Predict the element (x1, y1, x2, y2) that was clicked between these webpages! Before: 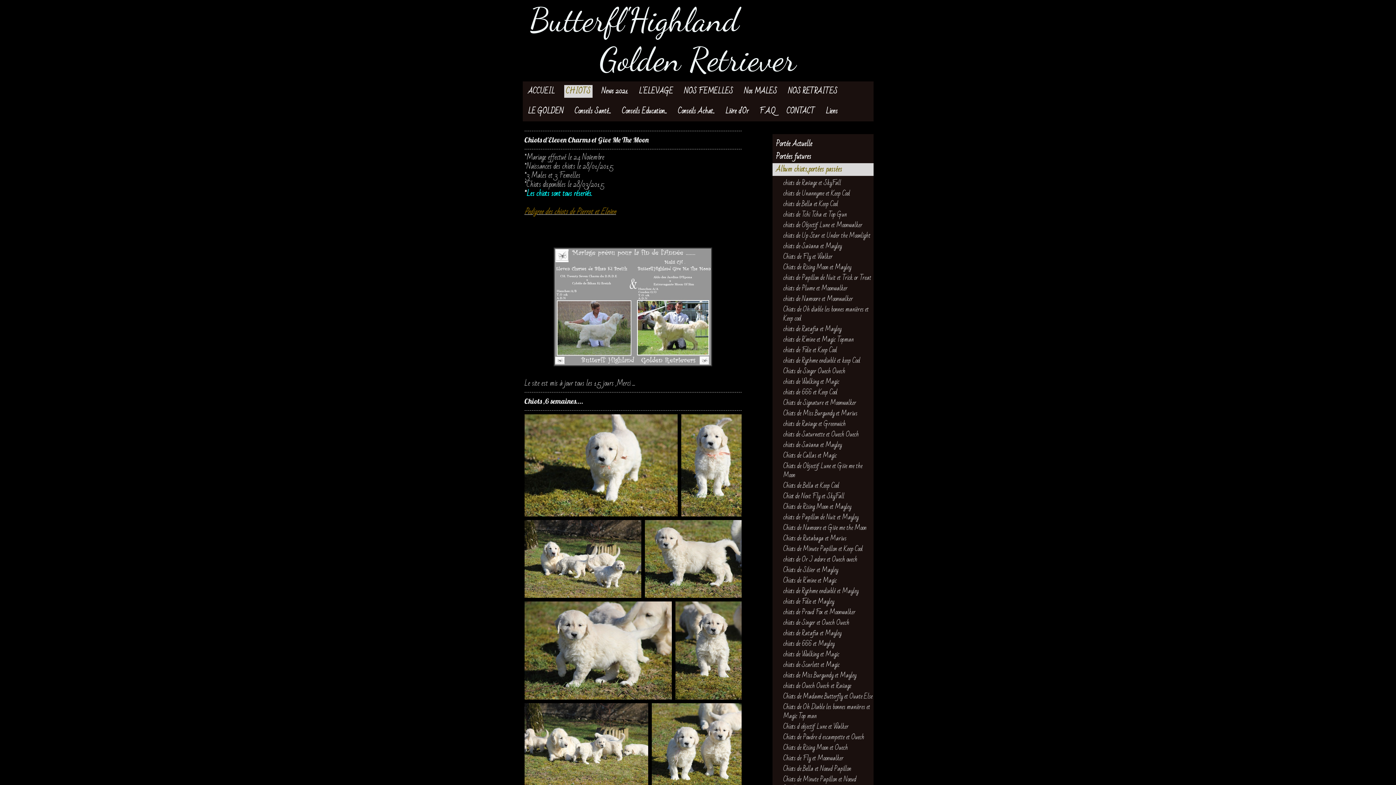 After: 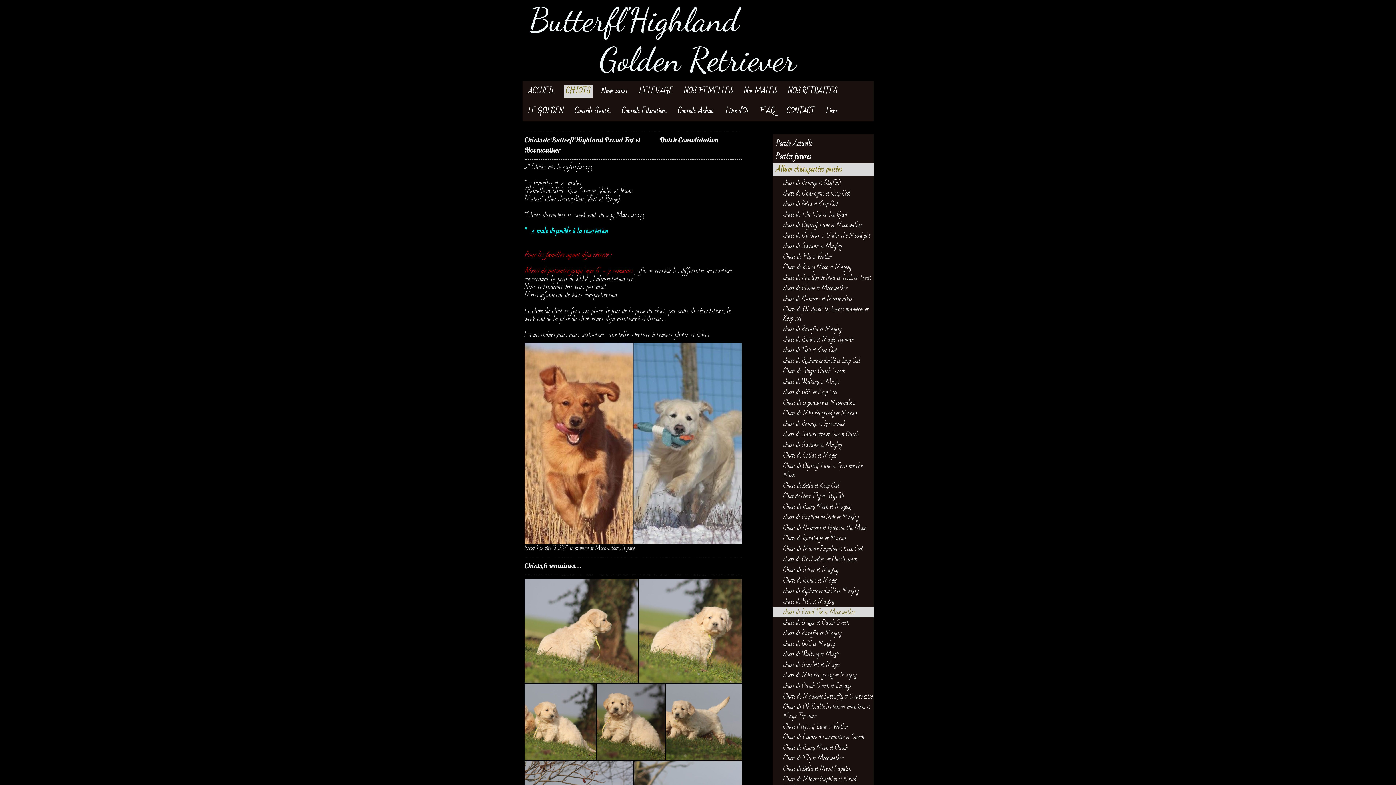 Action: bbox: (772, 607, 873, 617) label: chiots de Proud Fox et Moonwalker